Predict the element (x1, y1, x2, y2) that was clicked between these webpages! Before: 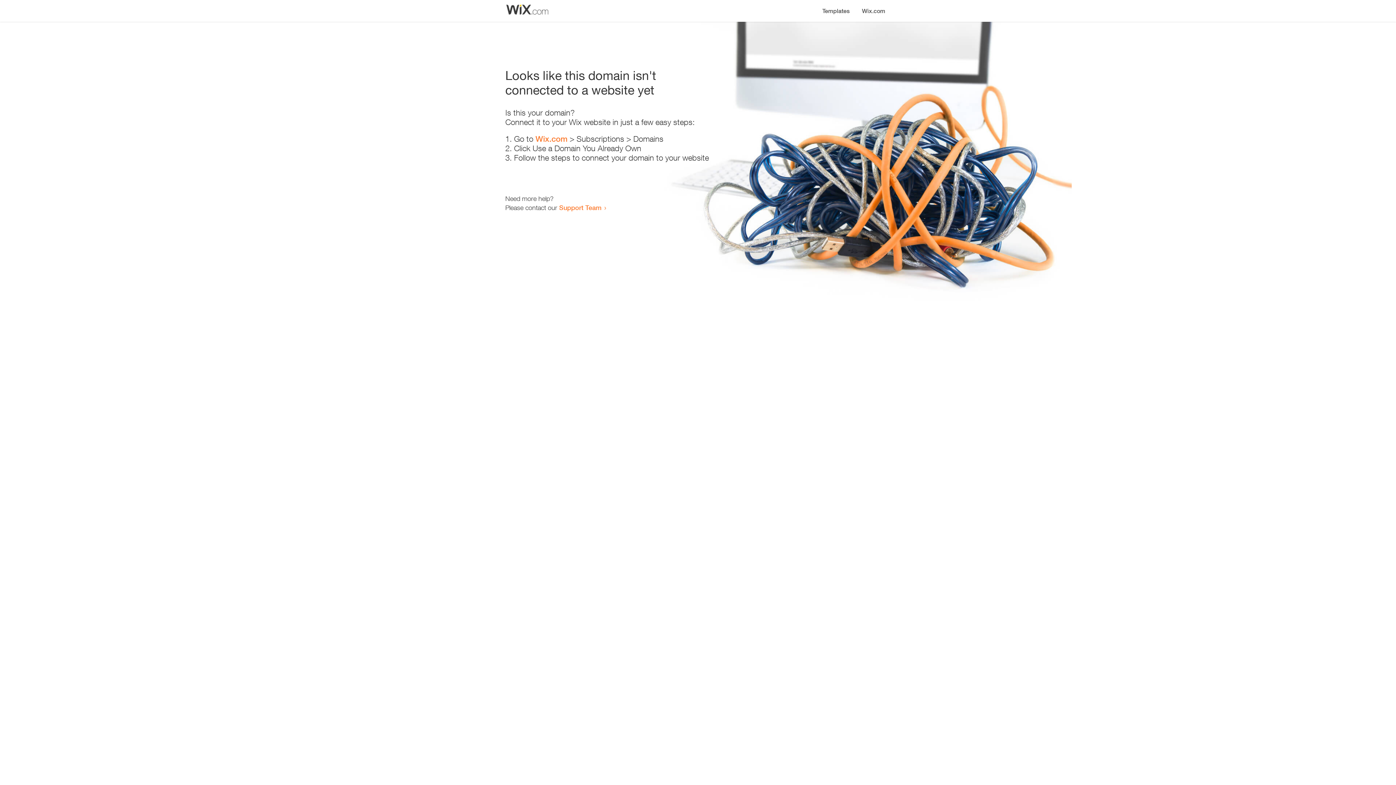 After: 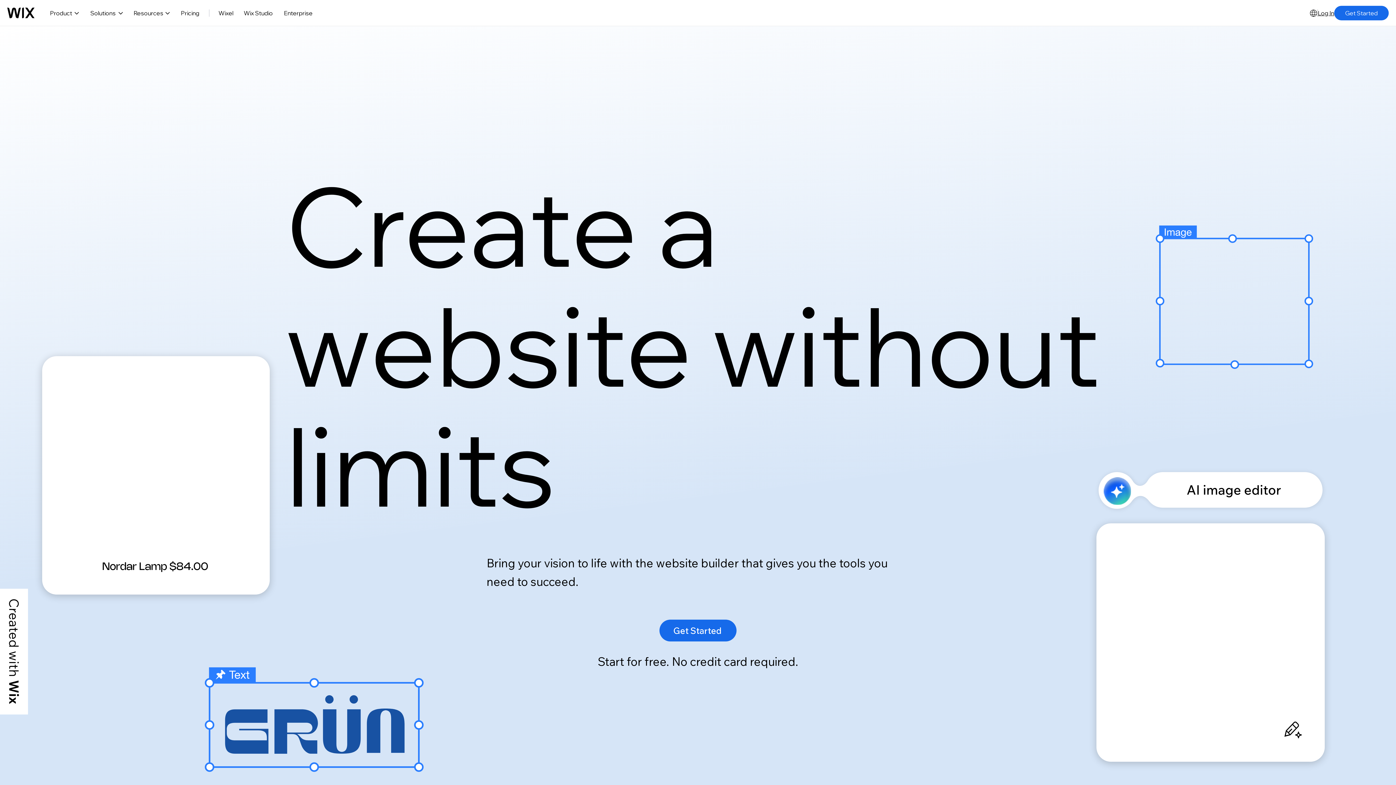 Action: bbox: (856, 0, 890, 14) label: Wix.com